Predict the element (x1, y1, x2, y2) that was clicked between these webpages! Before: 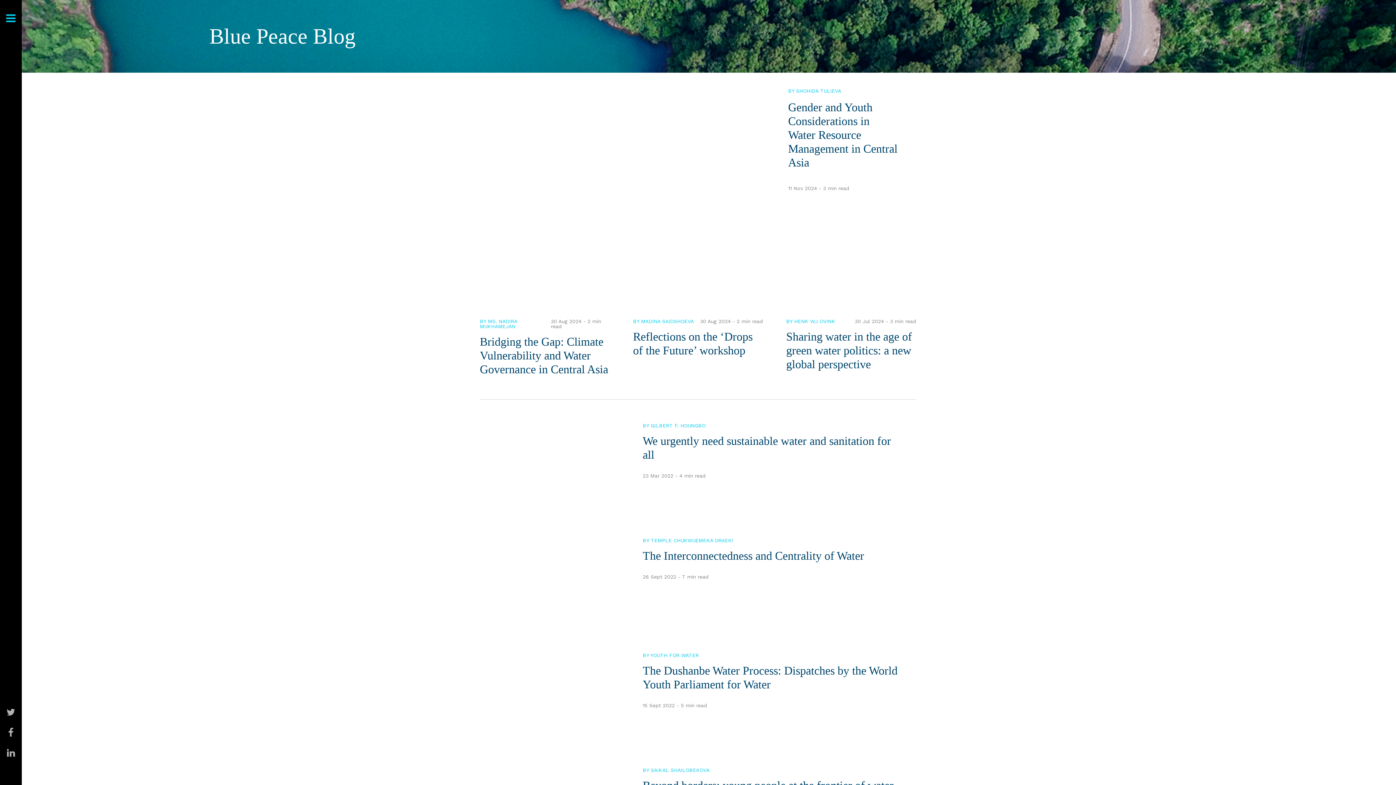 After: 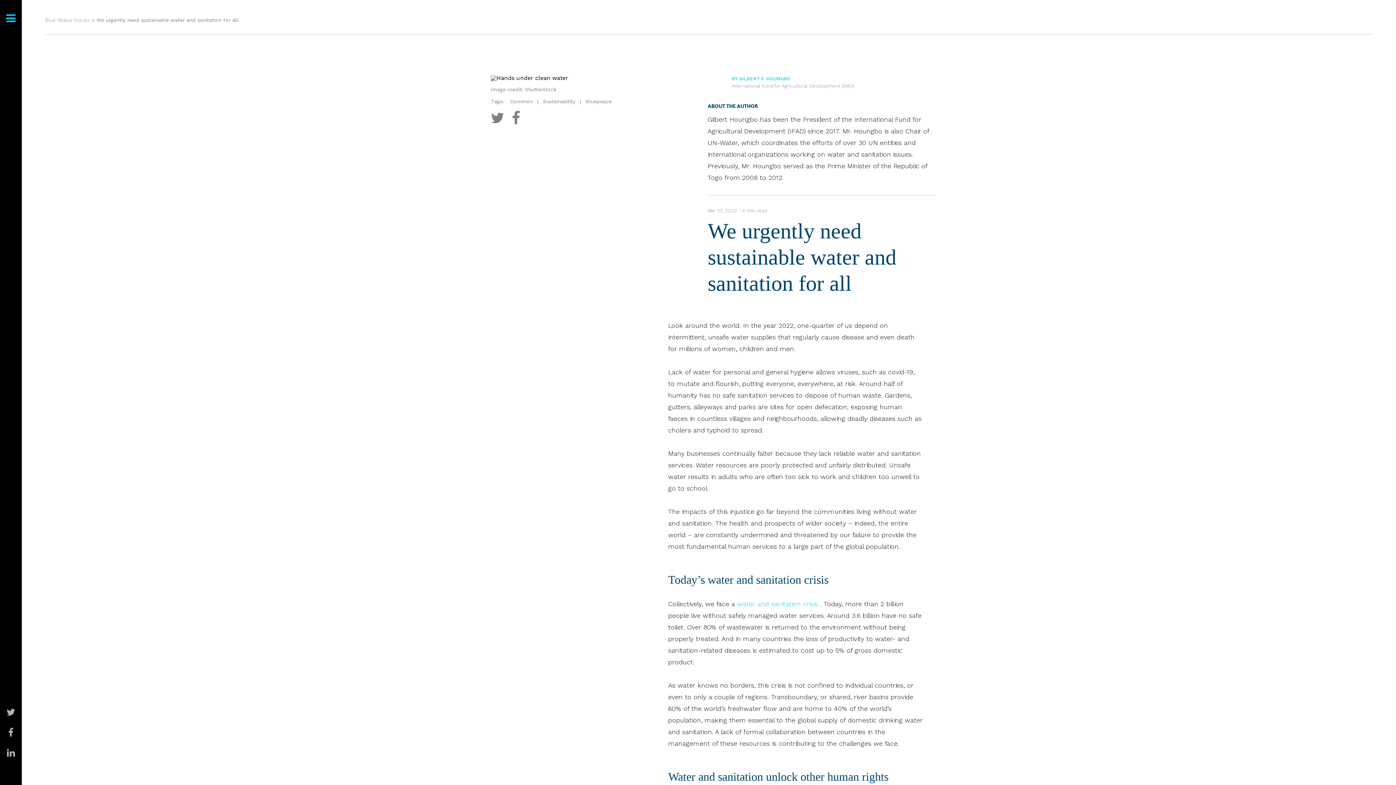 Action: bbox: (642, 434, 898, 461) label: We urgently need sustainable water and sanitation for all